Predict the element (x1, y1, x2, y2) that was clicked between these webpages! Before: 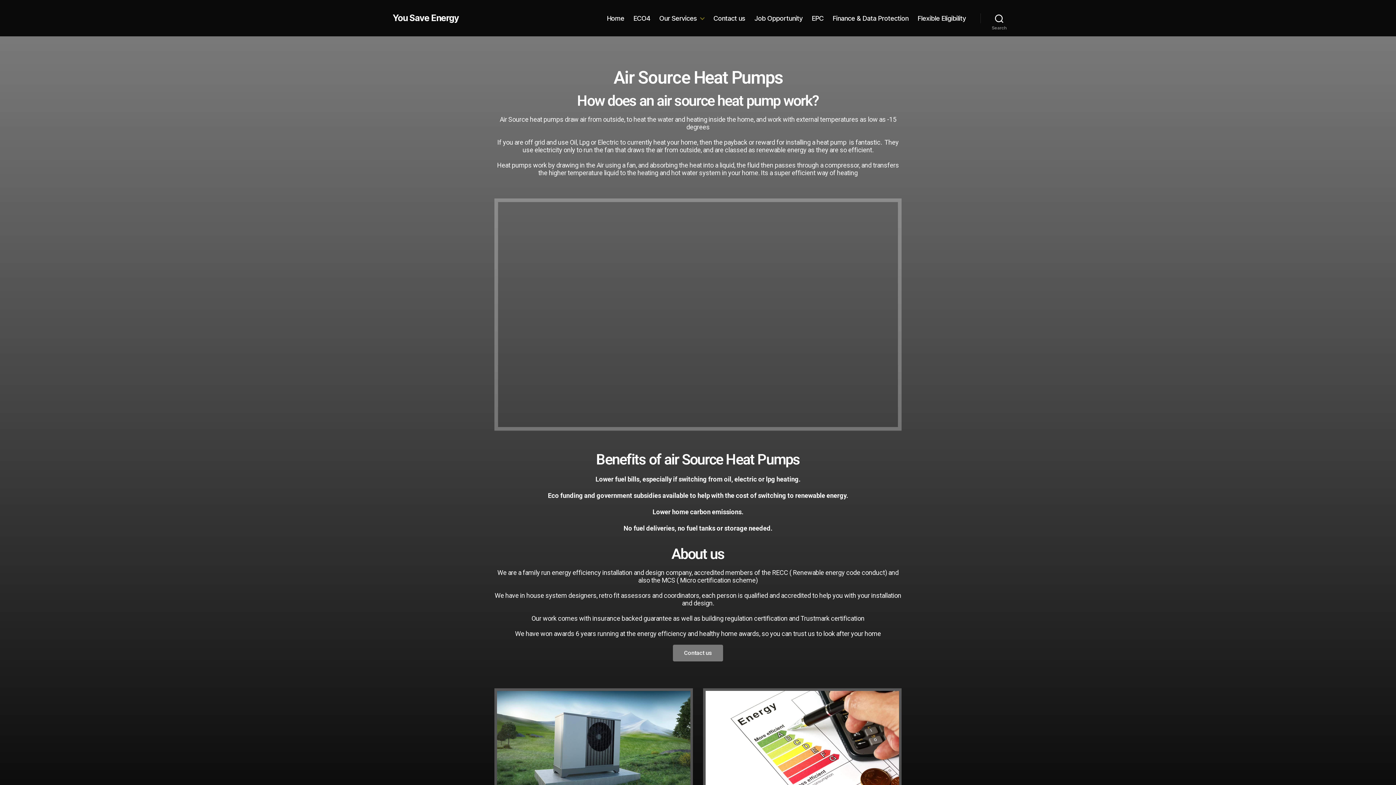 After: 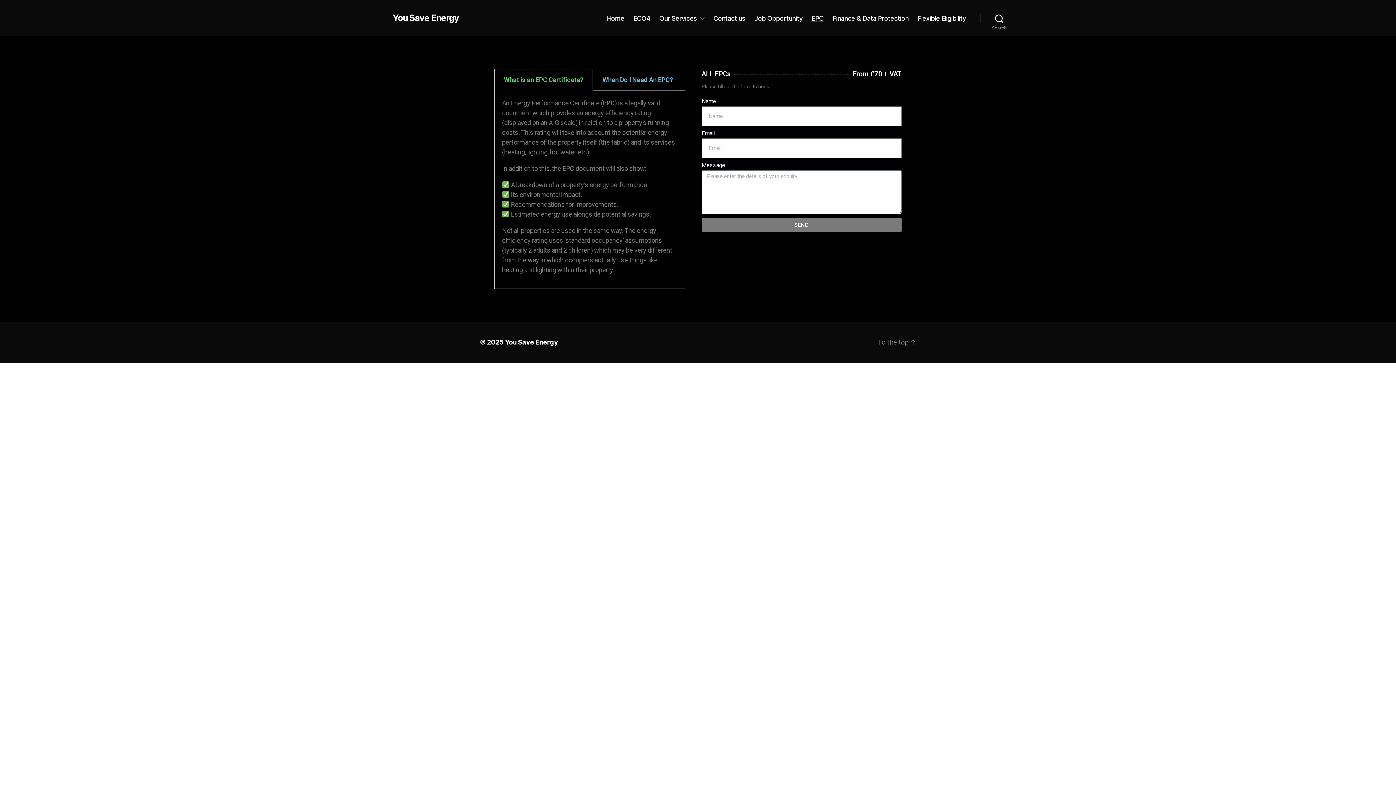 Action: label: EPC bbox: (811, 14, 823, 22)